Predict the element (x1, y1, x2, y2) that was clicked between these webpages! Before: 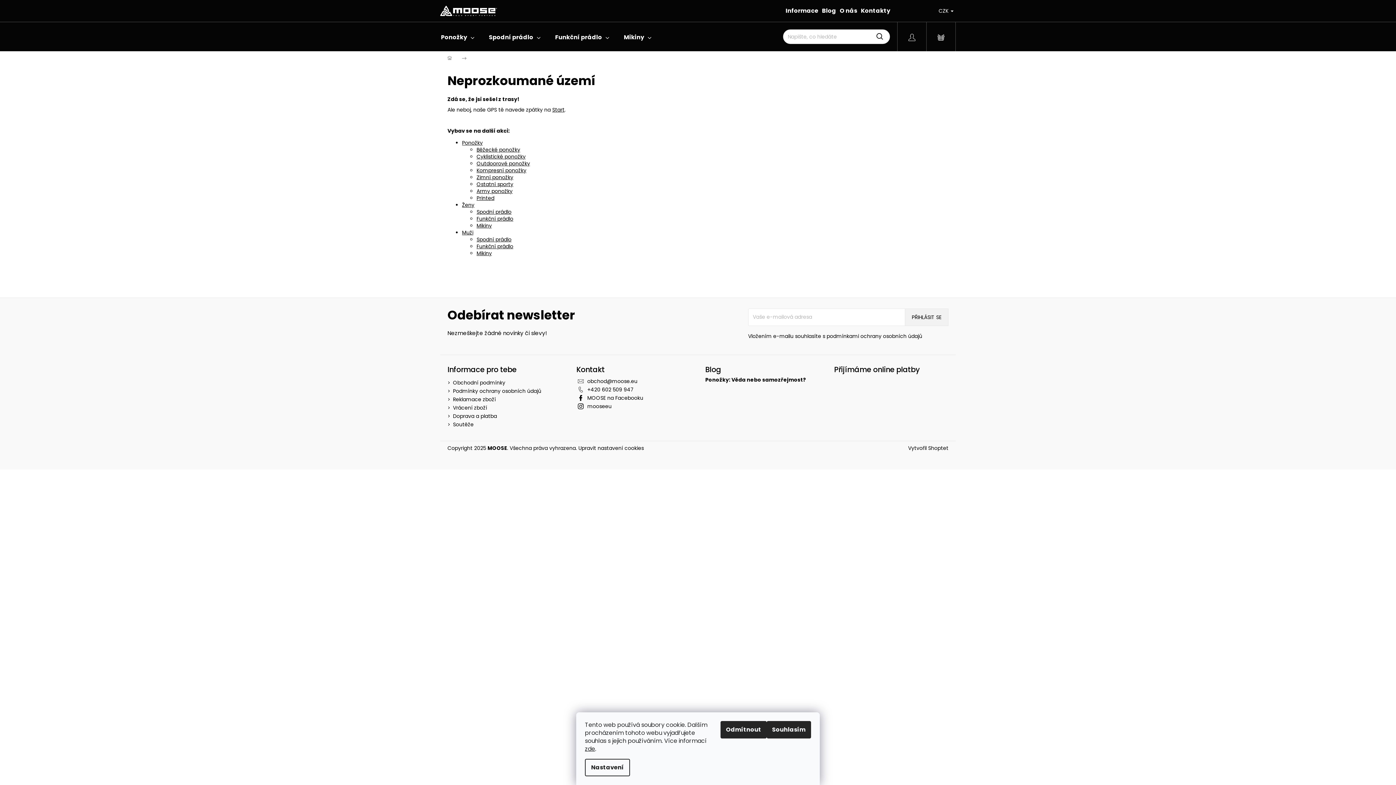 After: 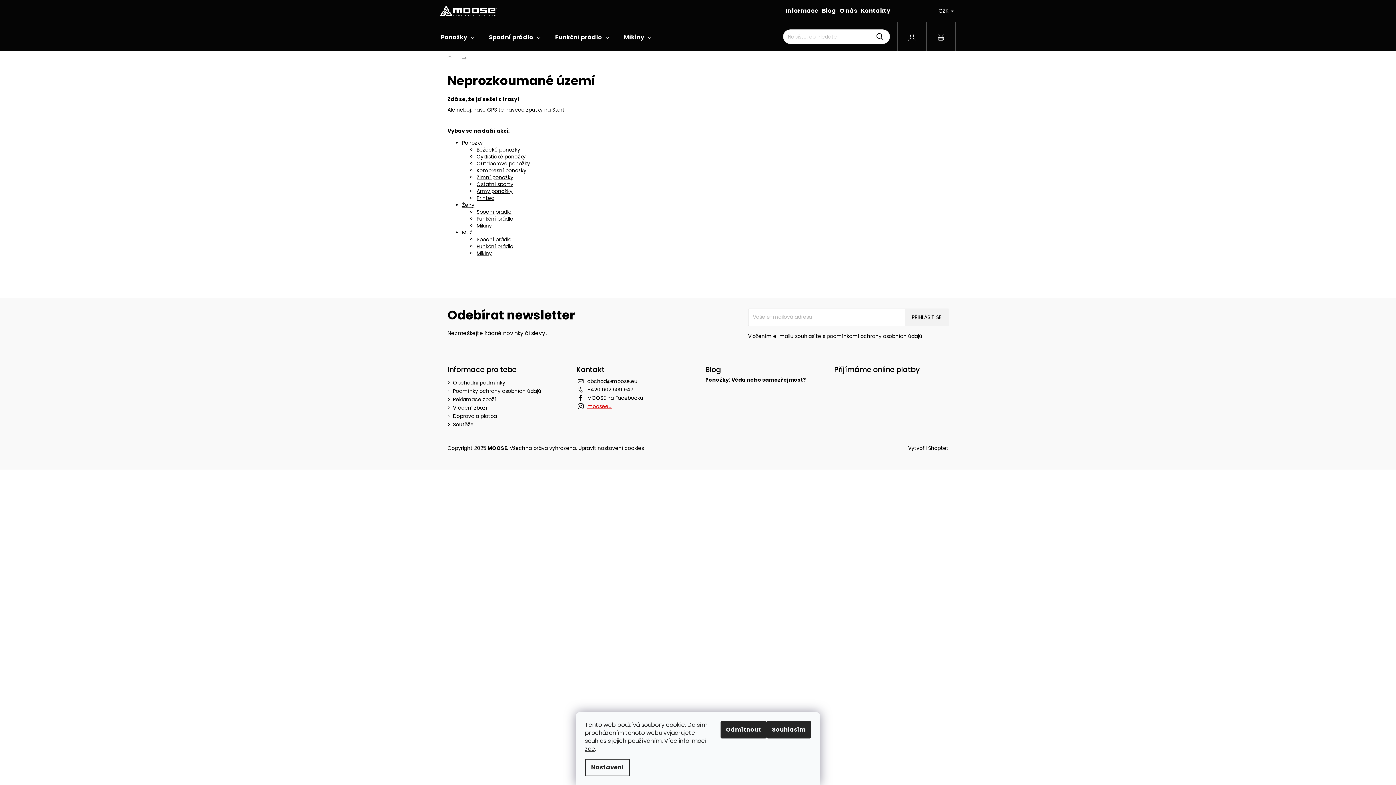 Action: bbox: (587, 402, 611, 410) label: mooseeu